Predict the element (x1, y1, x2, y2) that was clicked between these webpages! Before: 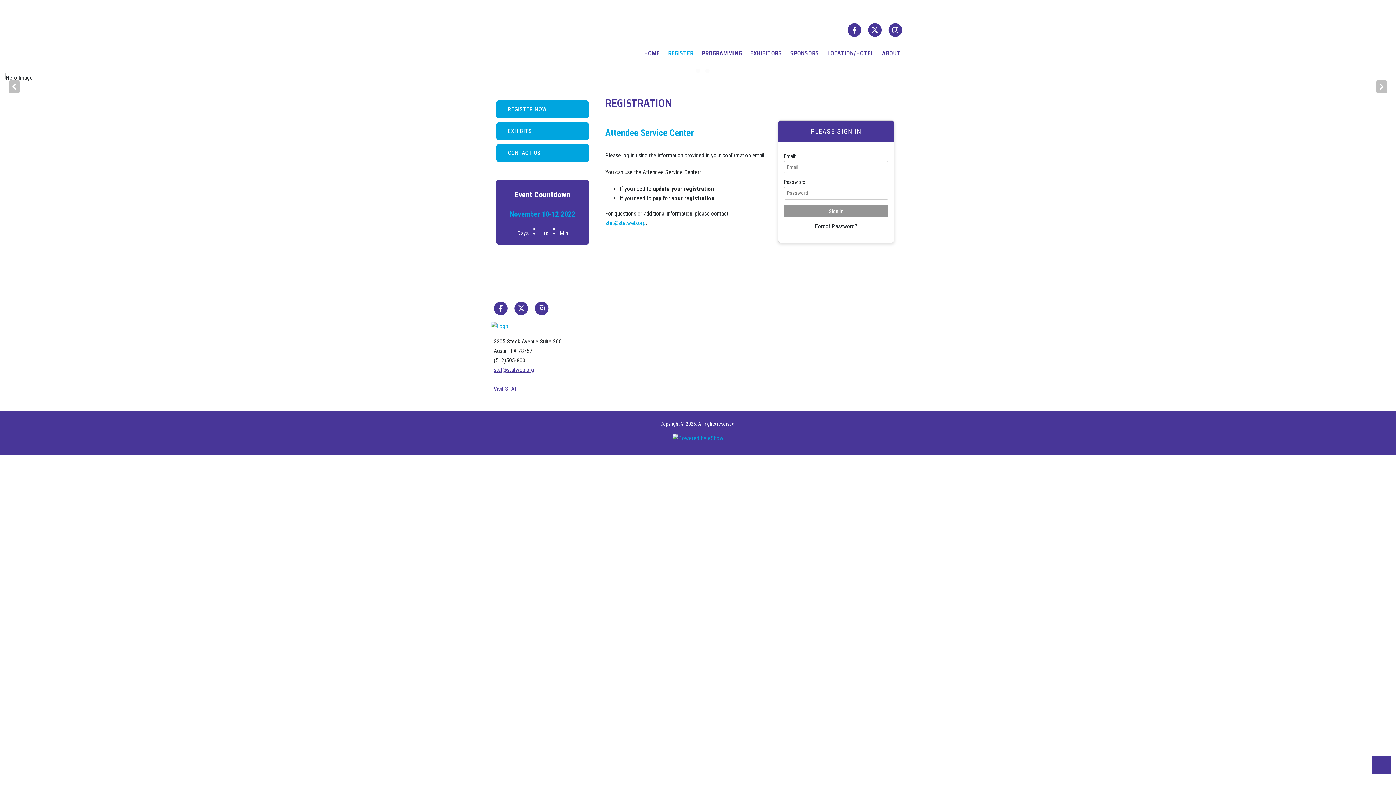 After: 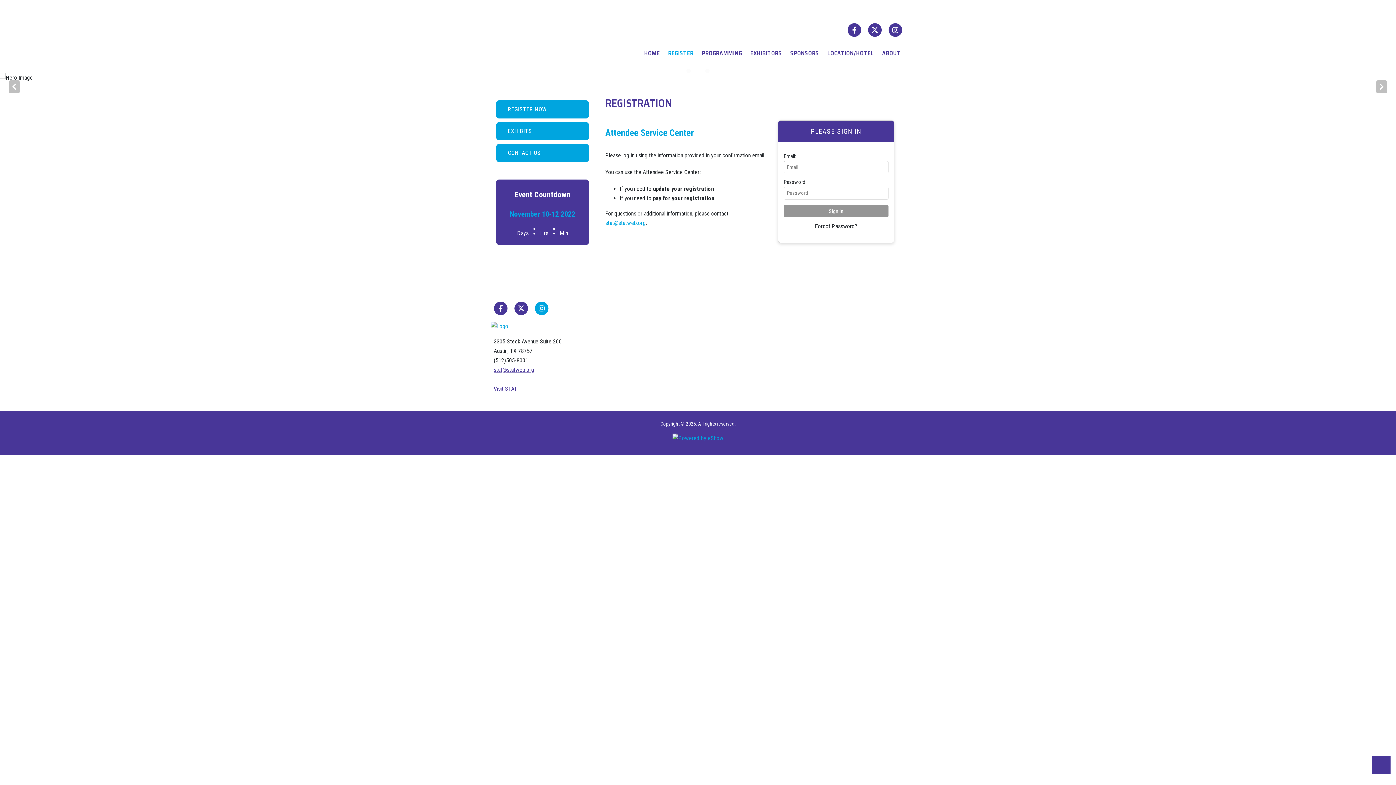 Action: bbox: (531, 306, 551, 310) label: fab fa-instagram